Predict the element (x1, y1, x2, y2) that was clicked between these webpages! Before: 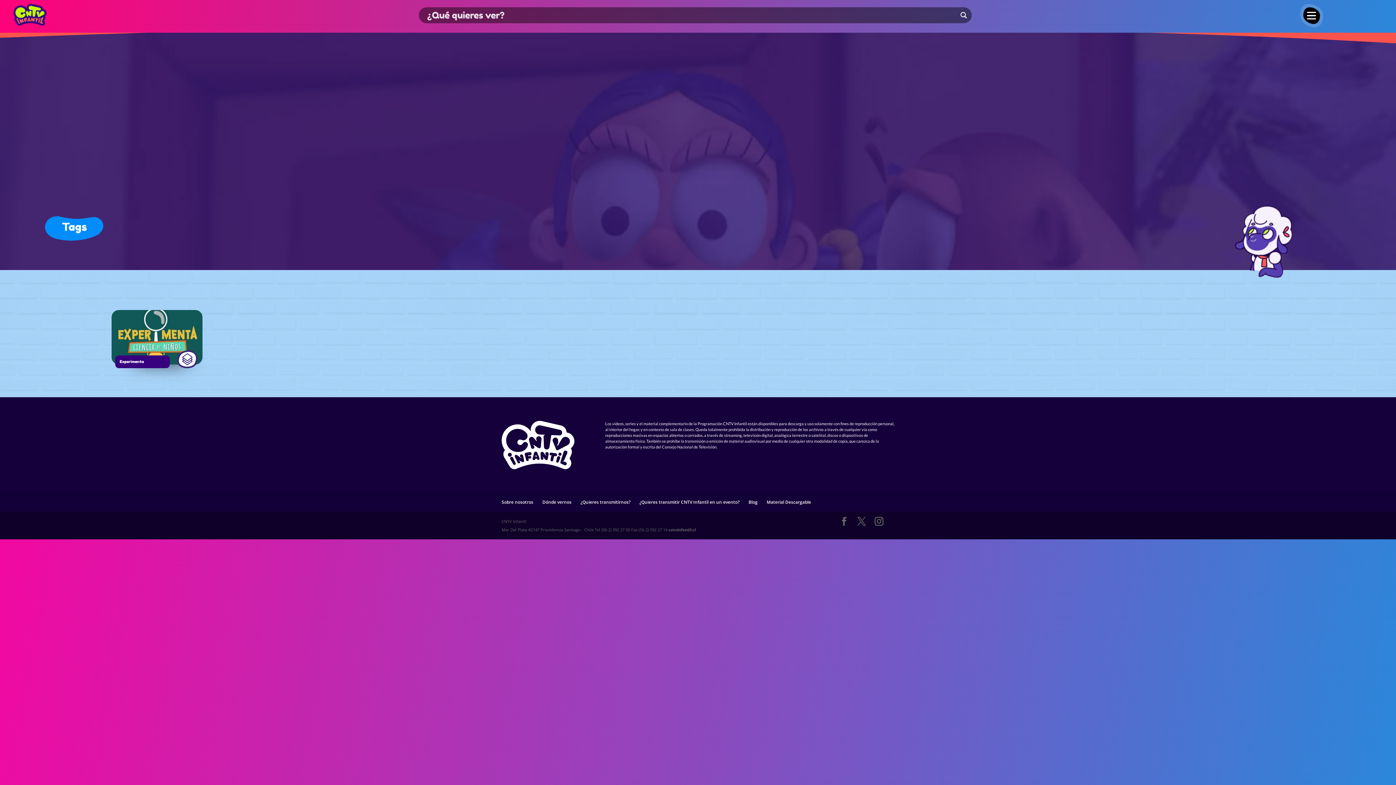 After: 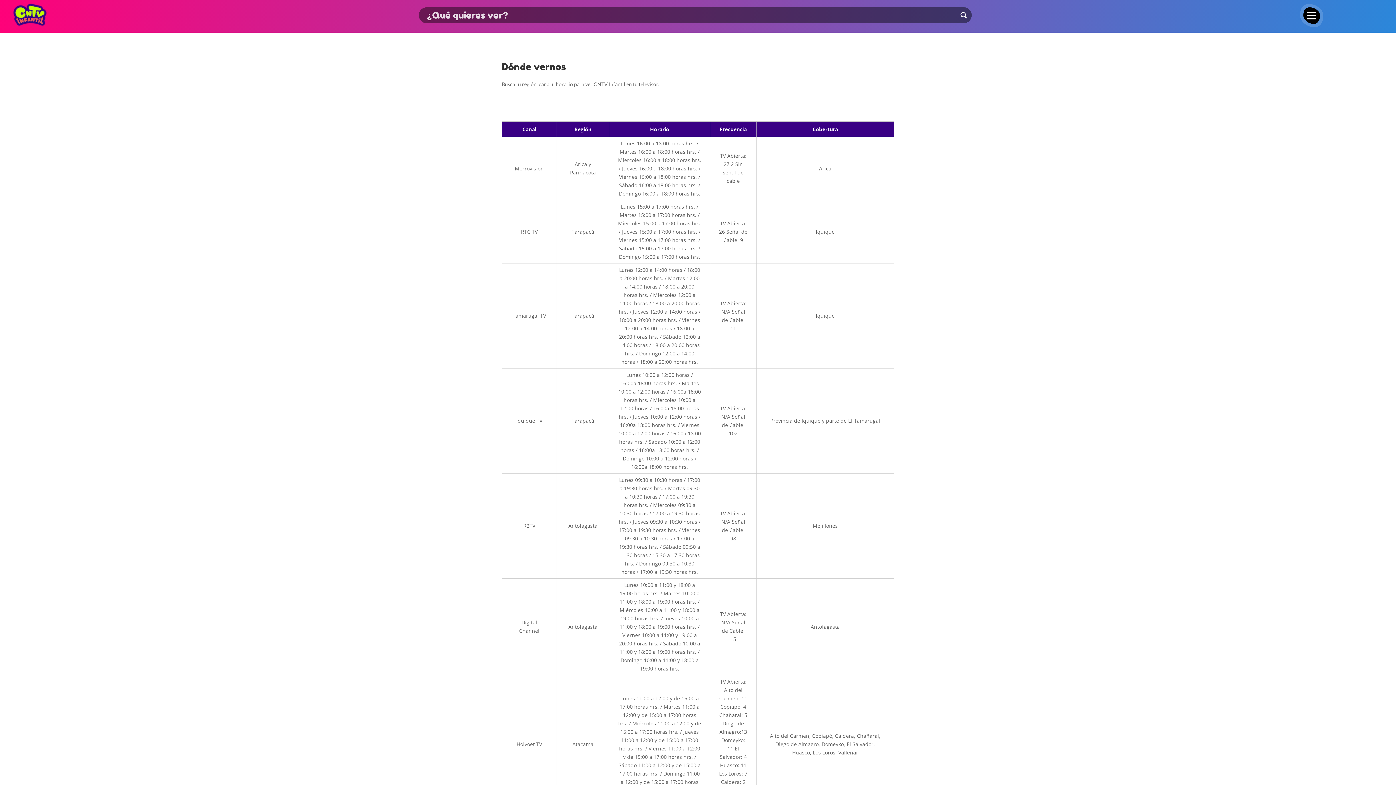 Action: label: Dónde vernos bbox: (542, 499, 571, 505)